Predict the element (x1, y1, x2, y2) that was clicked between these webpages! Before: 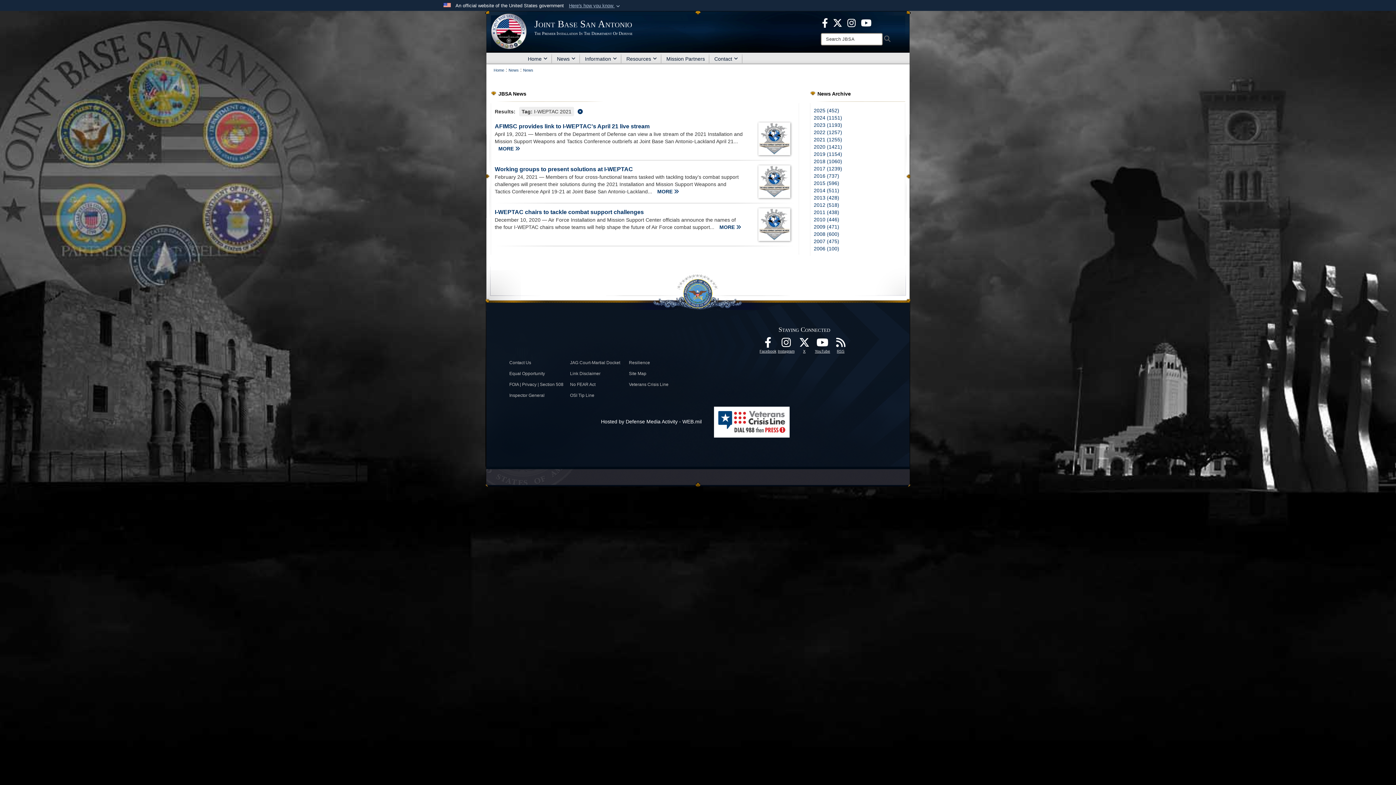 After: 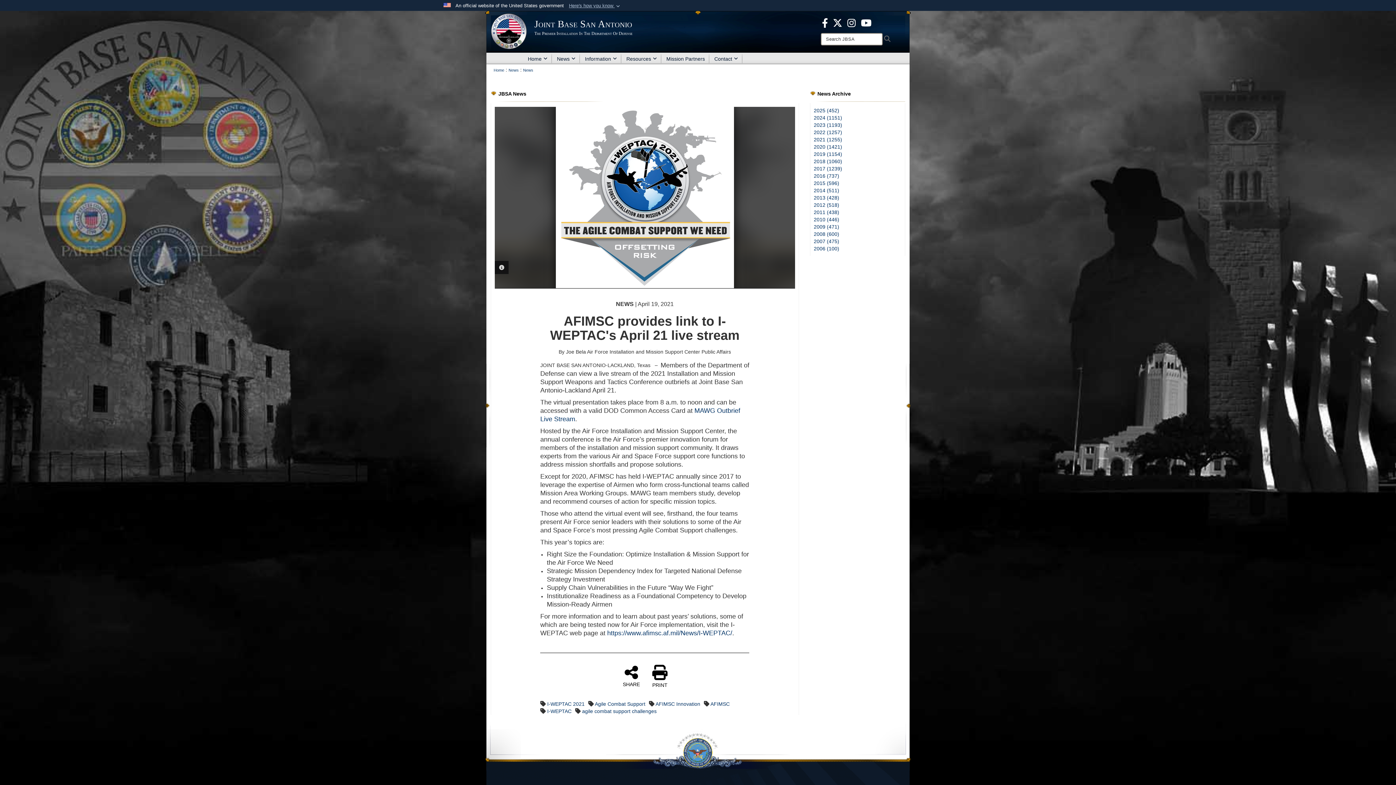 Action: bbox: (754, 122, 795, 155)